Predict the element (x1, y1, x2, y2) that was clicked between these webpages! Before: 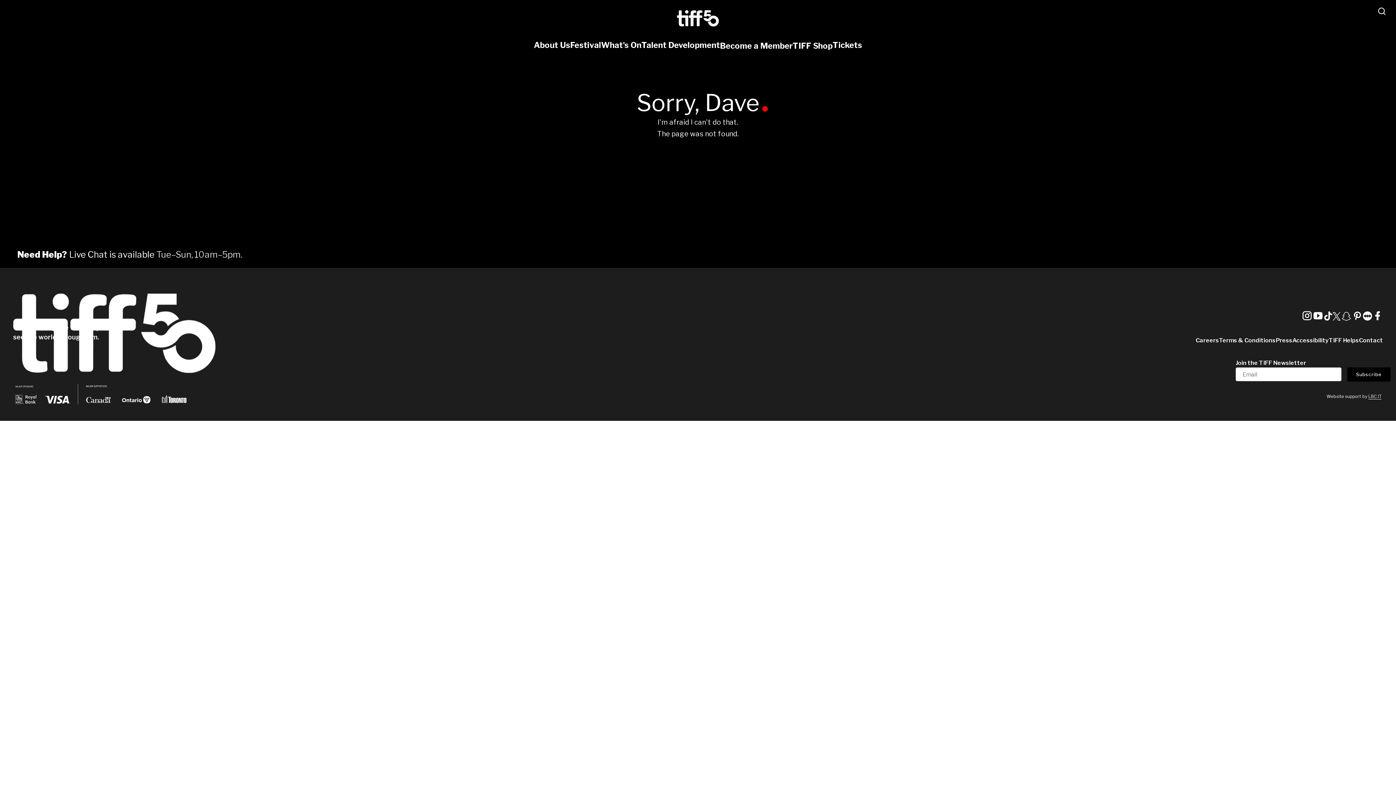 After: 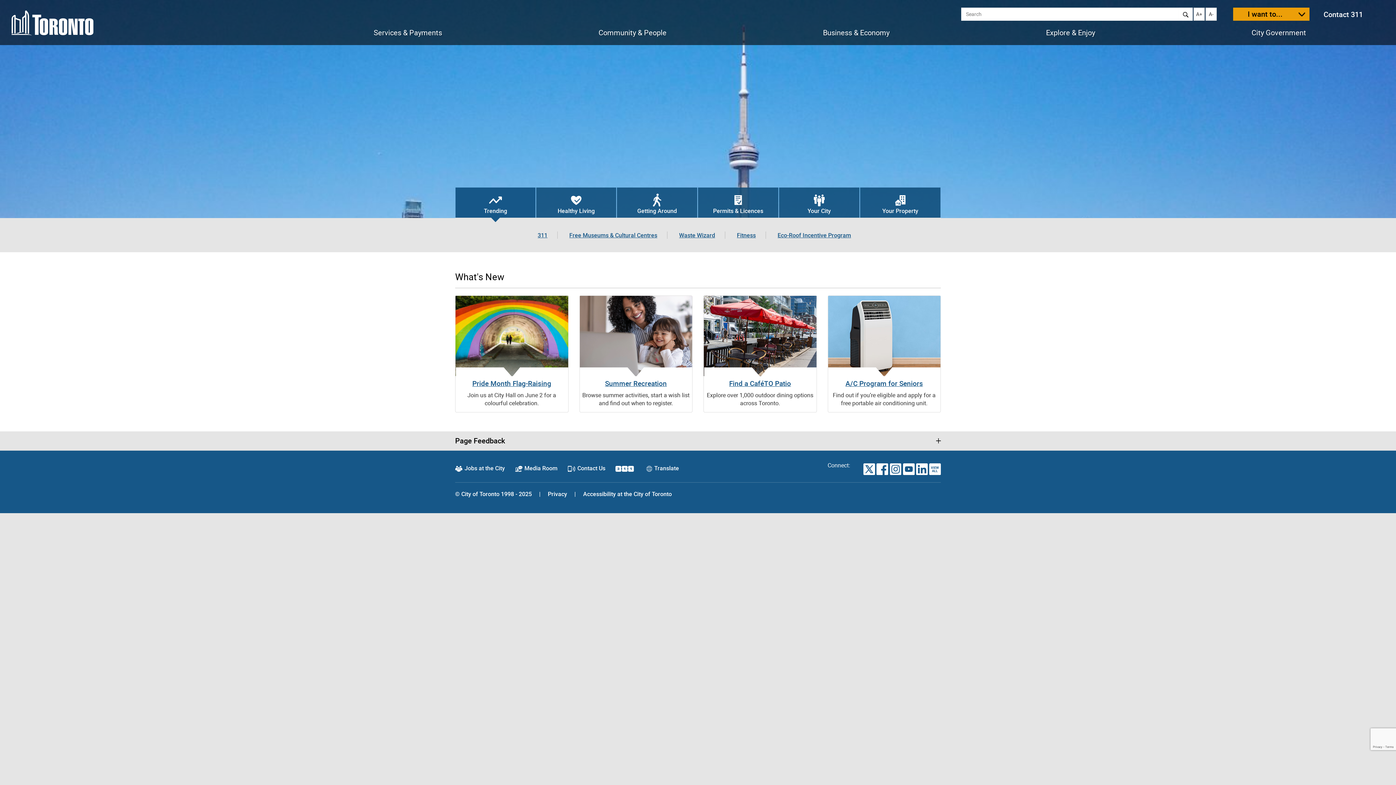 Action: bbox: (156, 390, 200, 397)